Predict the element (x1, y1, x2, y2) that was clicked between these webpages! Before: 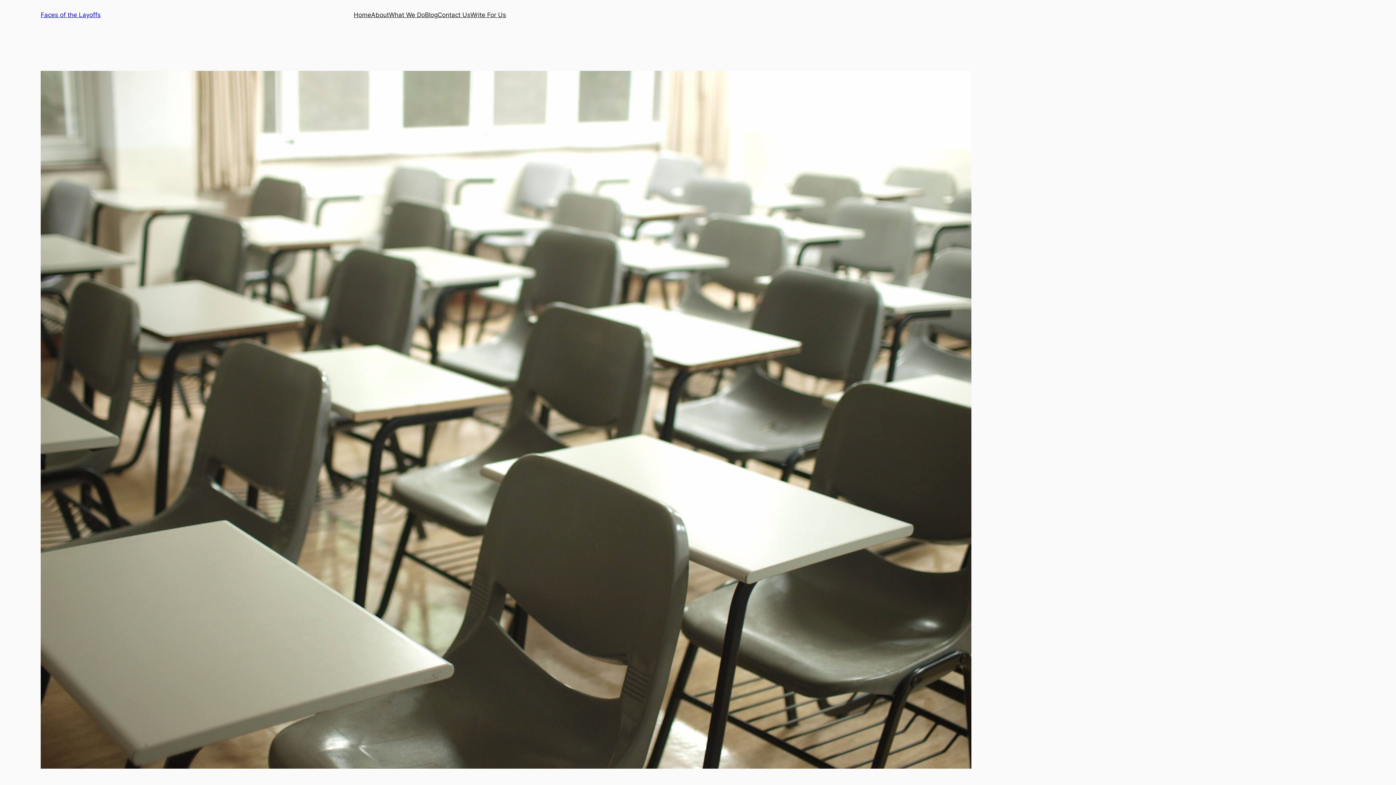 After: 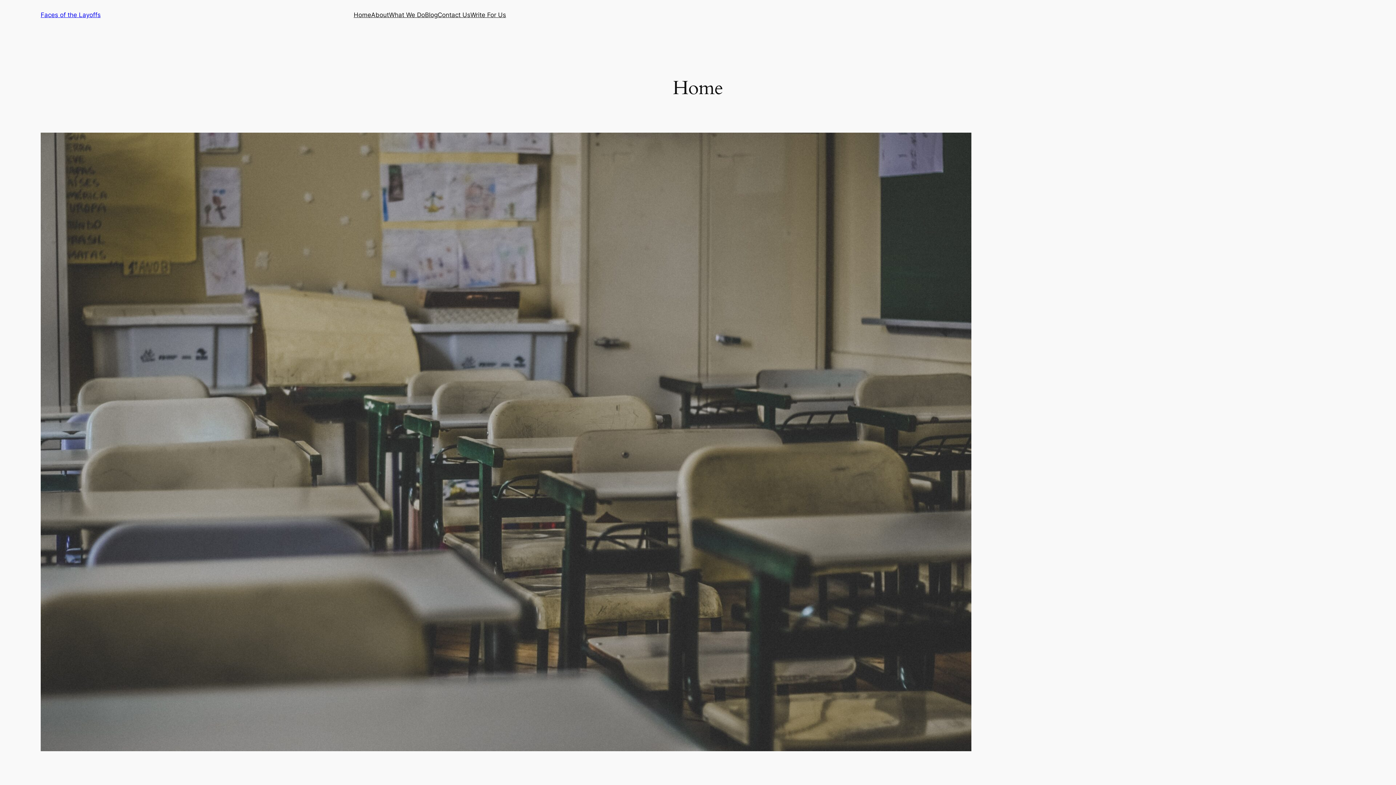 Action: bbox: (40, 11, 100, 18) label: Faces of the Layoffs